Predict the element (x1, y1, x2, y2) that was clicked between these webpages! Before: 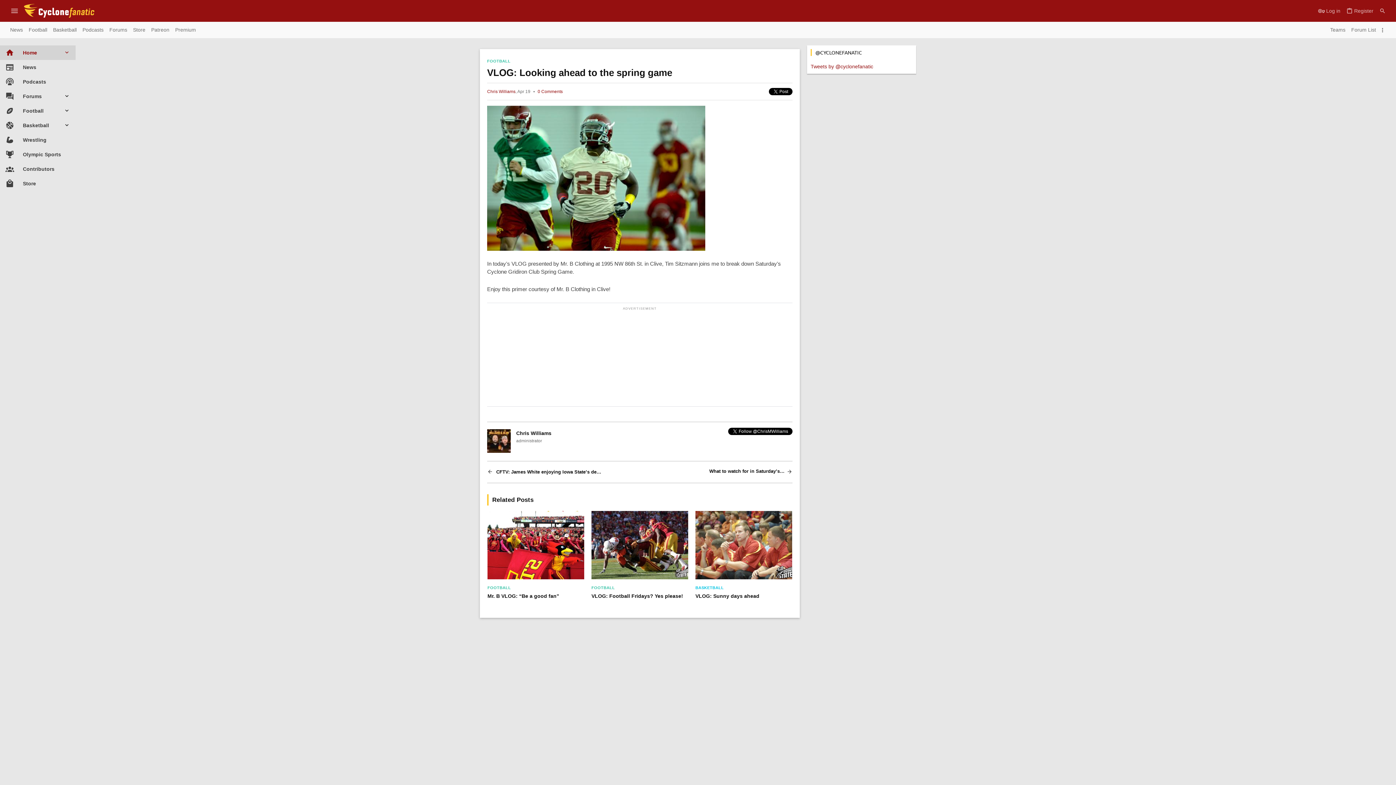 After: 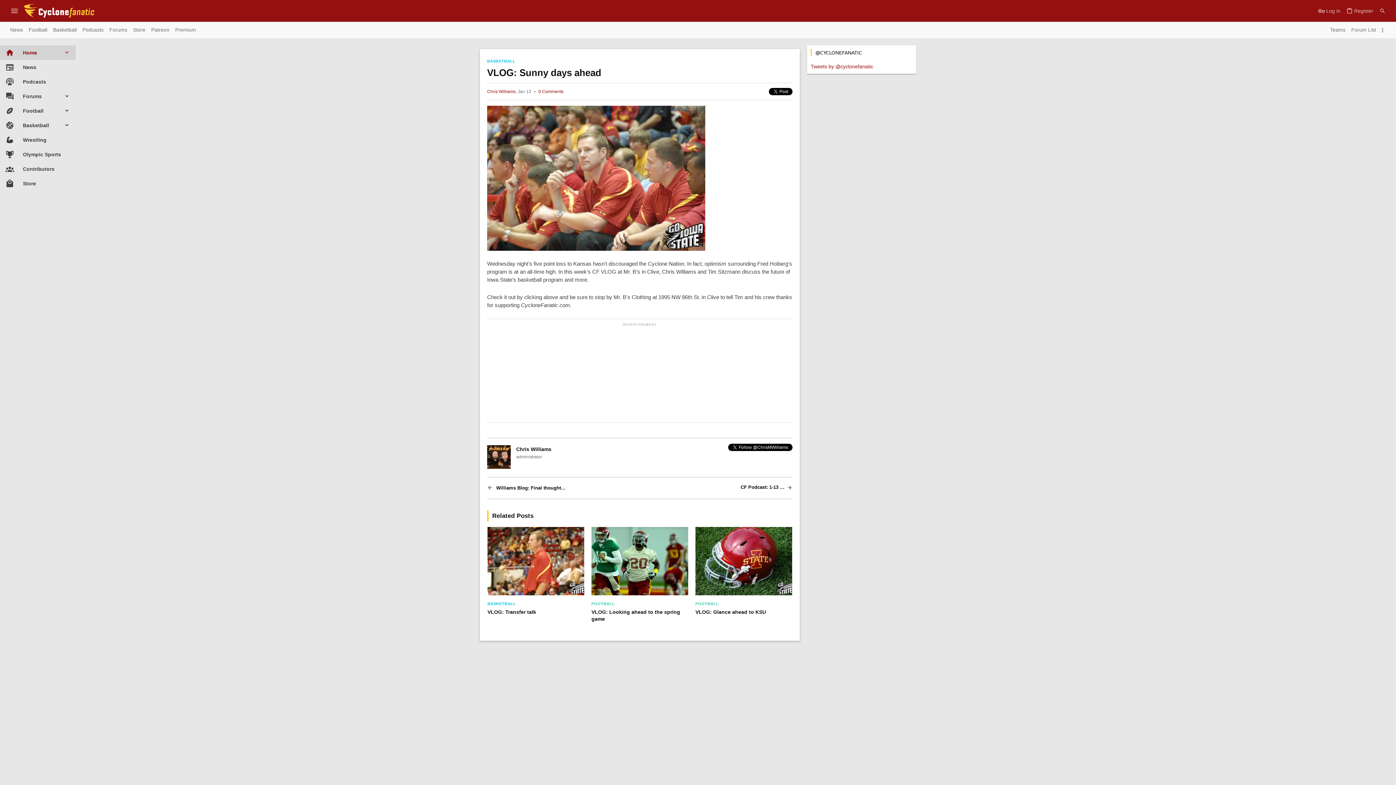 Action: bbox: (695, 511, 792, 581)